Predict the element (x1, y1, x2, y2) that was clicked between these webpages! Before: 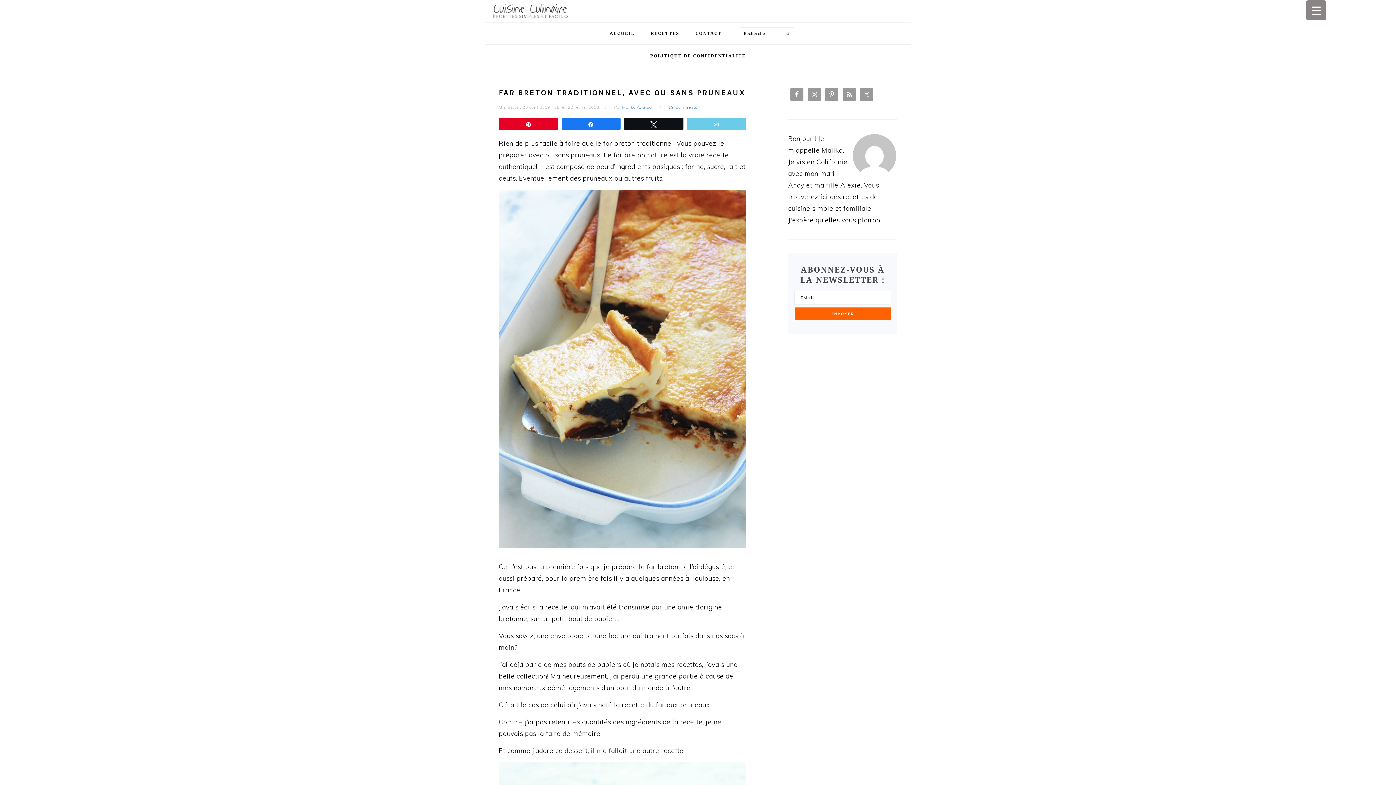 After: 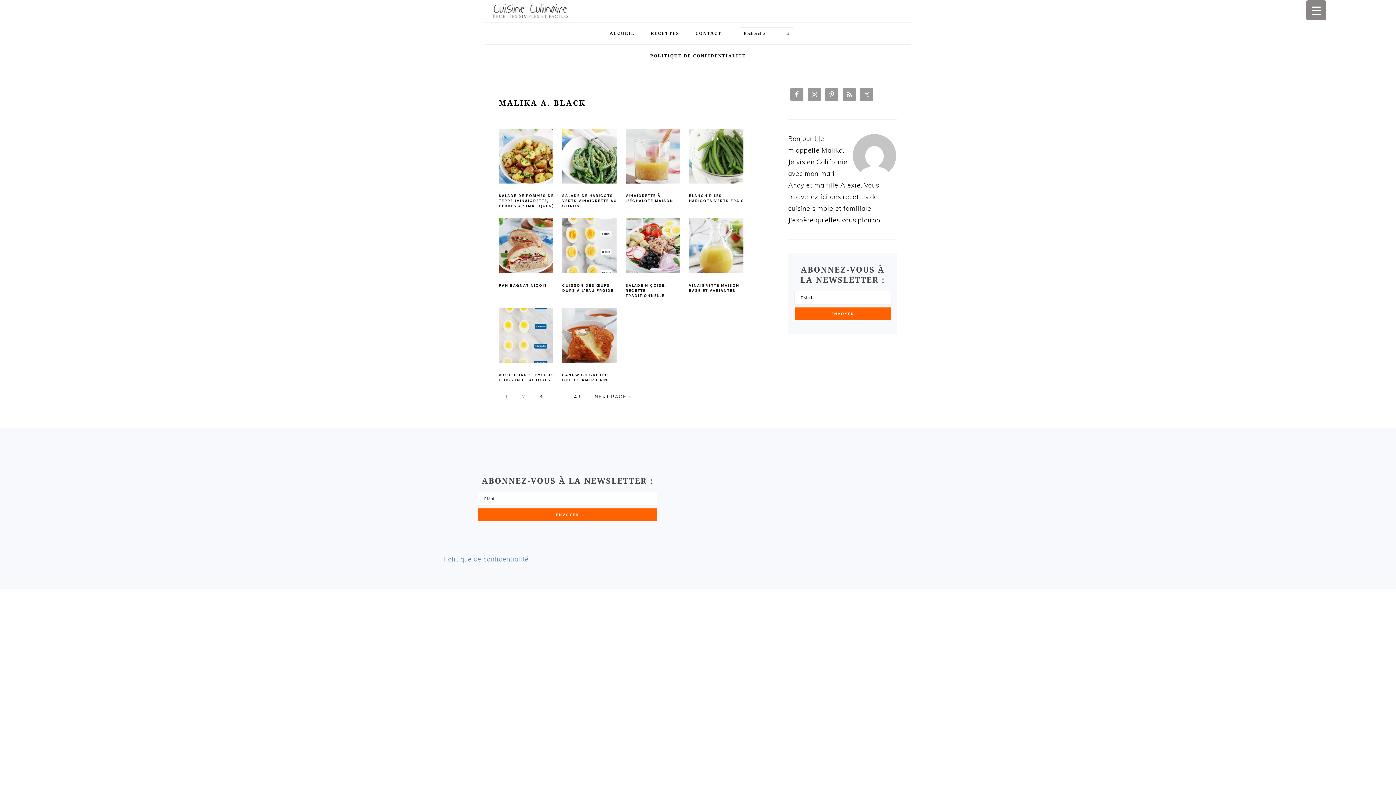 Action: bbox: (622, 104, 653, 109) label: Malika A. Black